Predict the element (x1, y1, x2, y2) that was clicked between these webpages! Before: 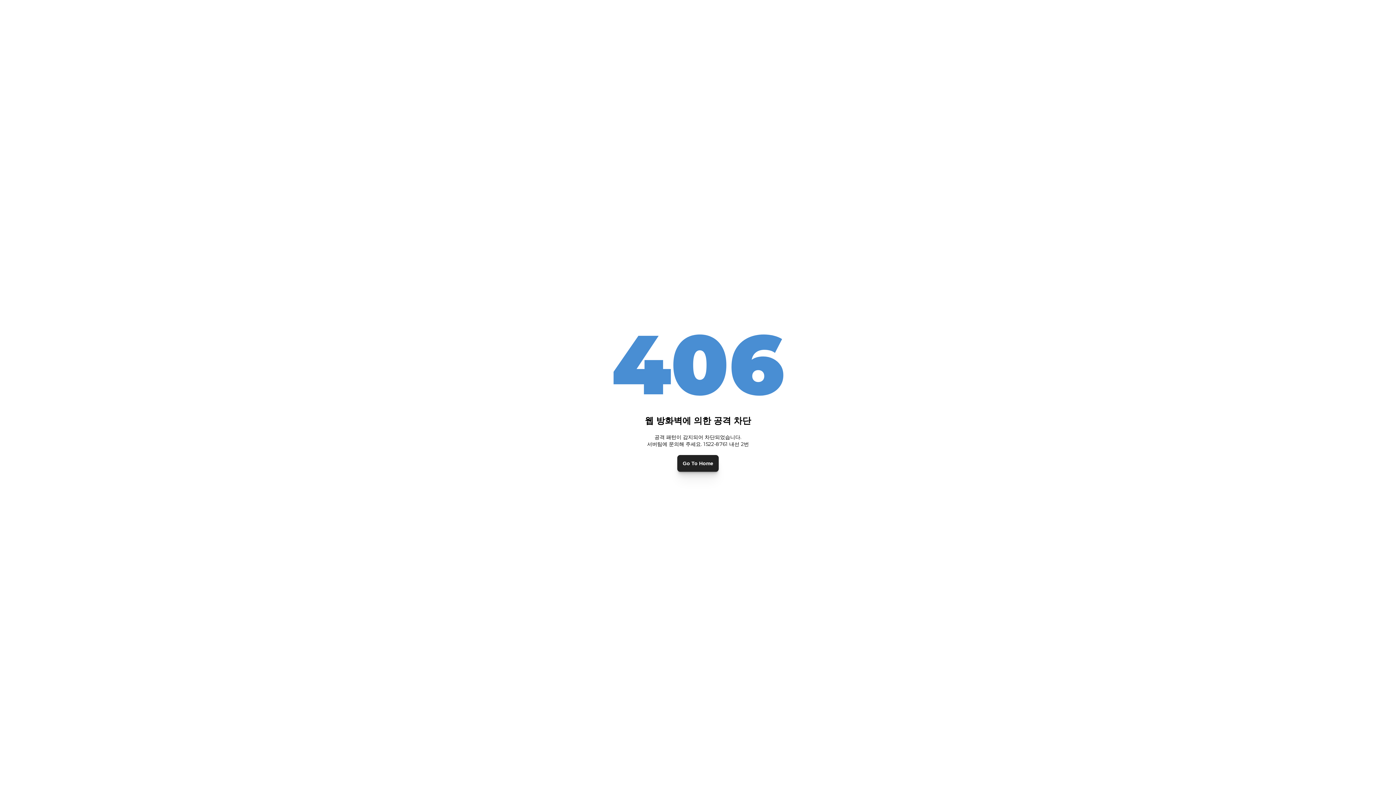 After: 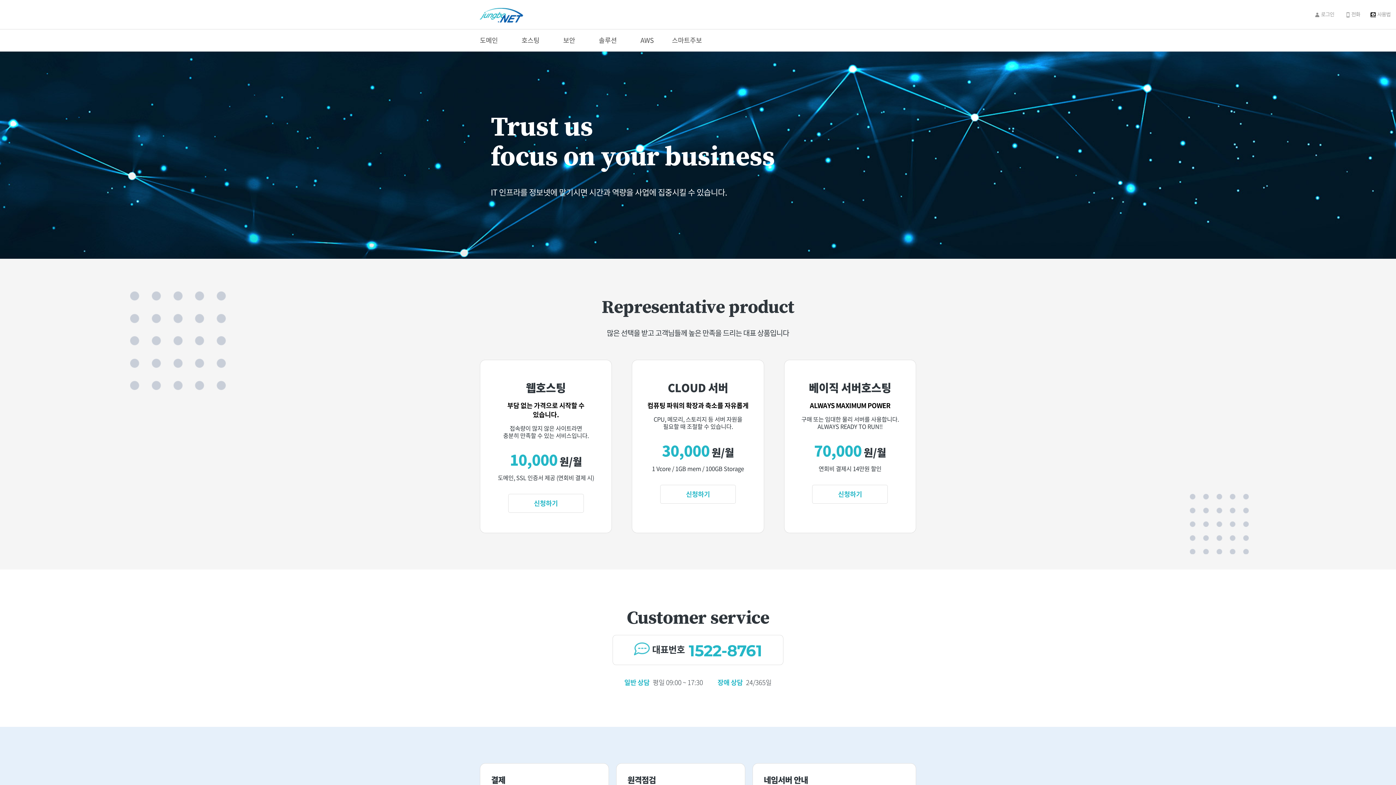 Action: label: Go To Home bbox: (677, 455, 718, 471)